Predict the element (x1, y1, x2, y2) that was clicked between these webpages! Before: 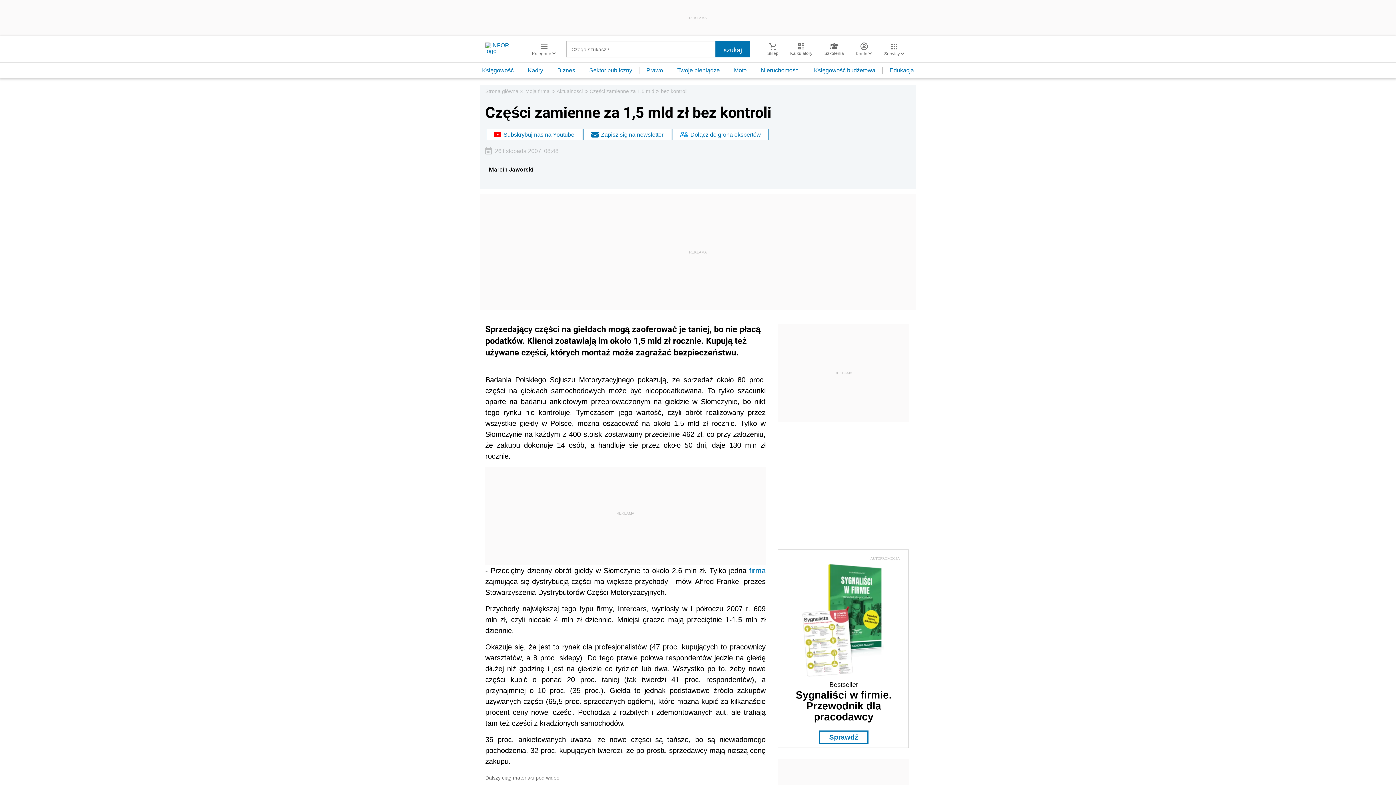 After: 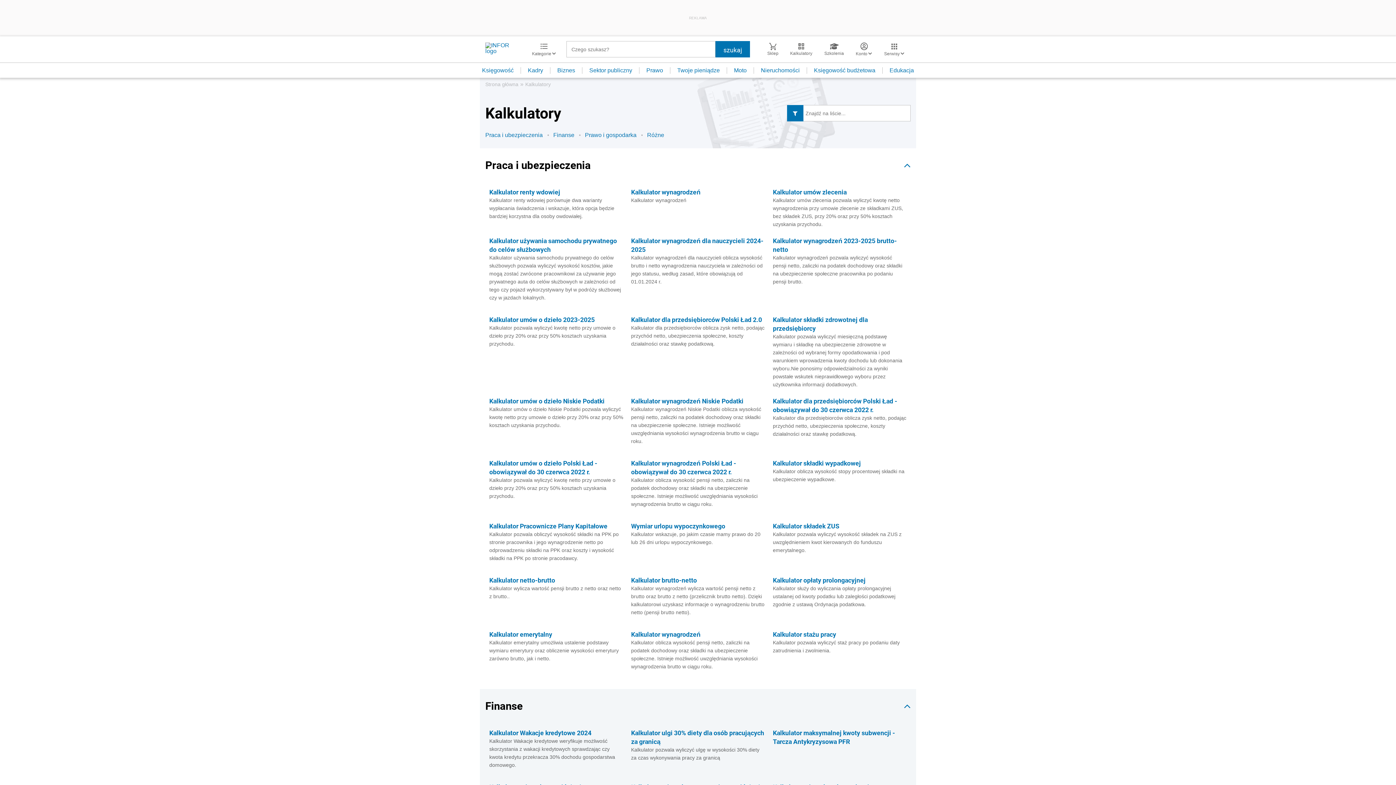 Action: label: Kalkulatory bbox: (784, 42, 818, 56)